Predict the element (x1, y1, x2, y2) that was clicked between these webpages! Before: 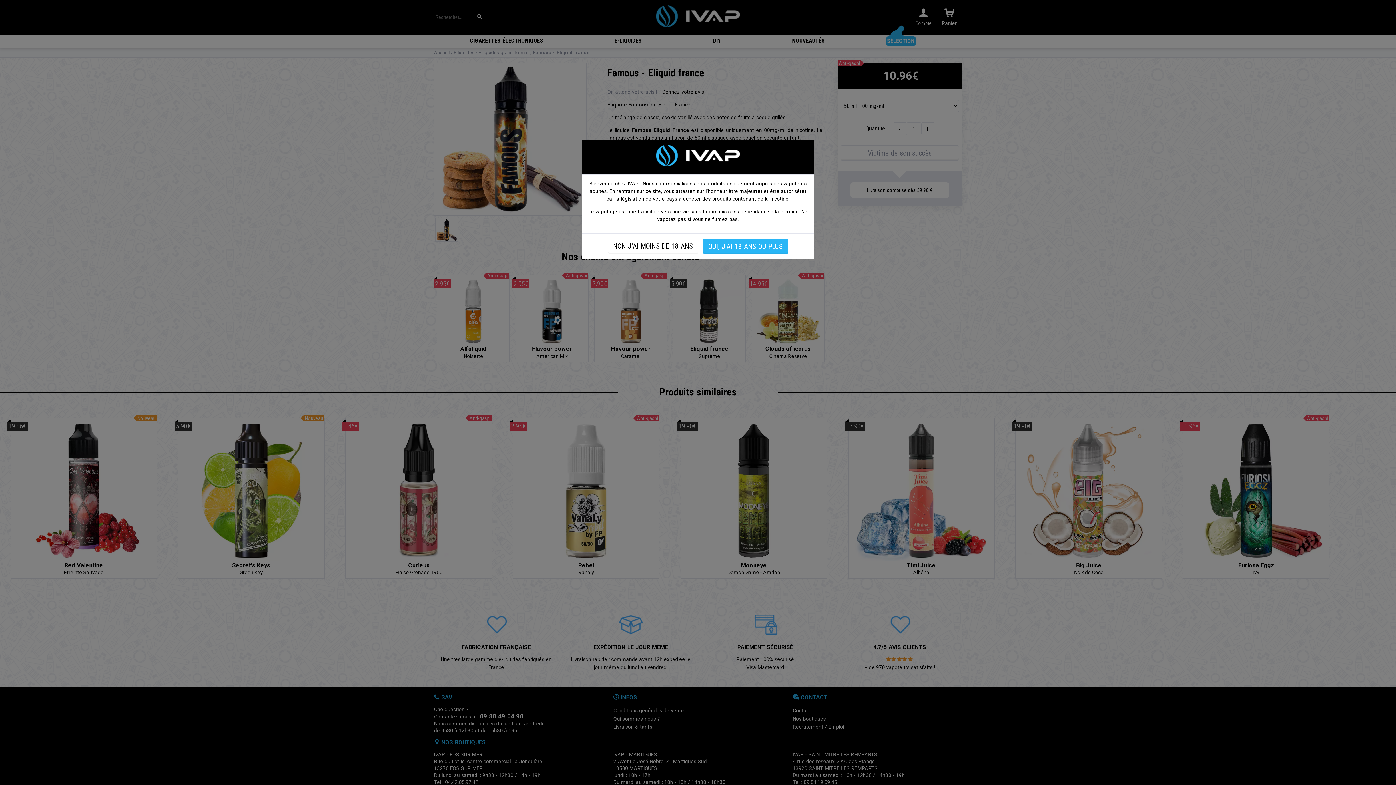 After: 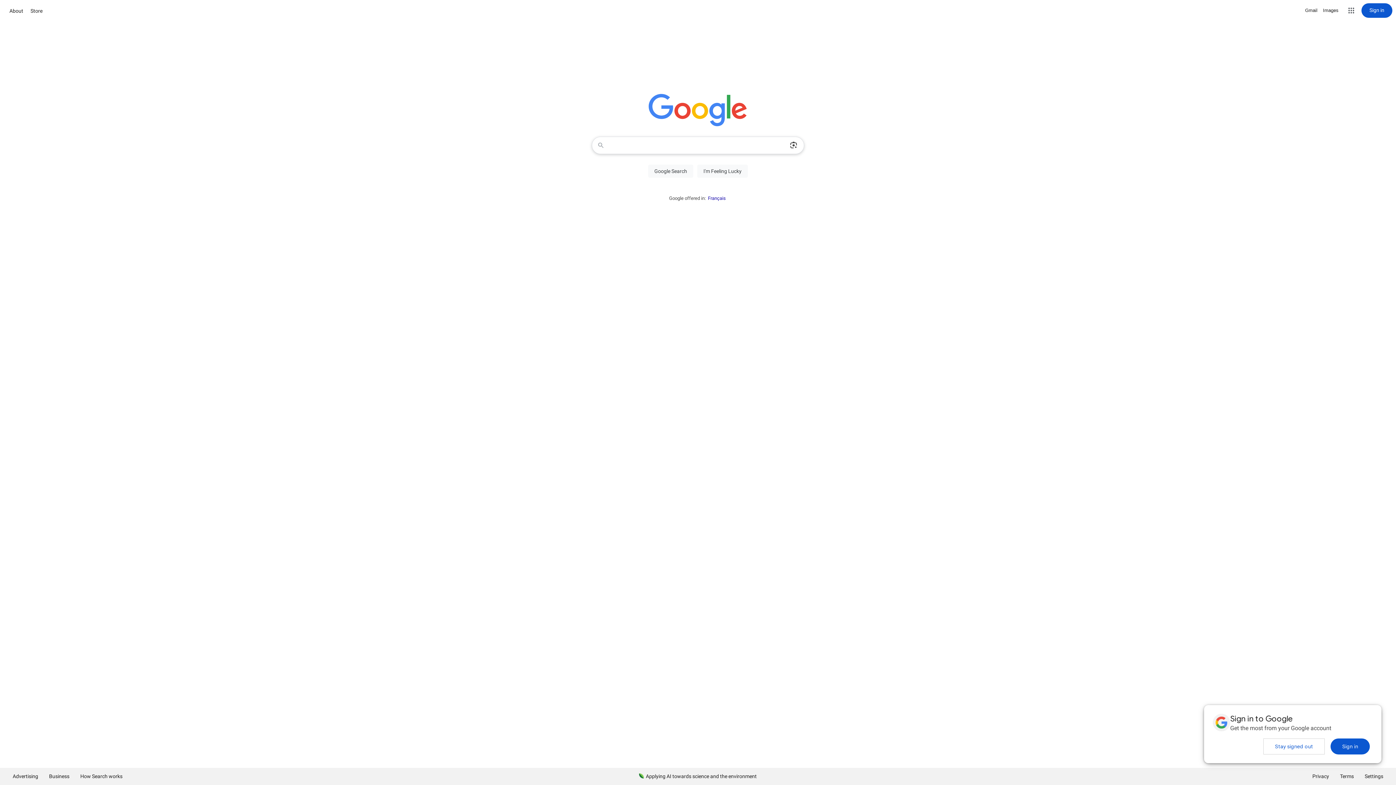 Action: label: NON J'AI MOINS DE 18 ANS bbox: (608, 238, 698, 254)